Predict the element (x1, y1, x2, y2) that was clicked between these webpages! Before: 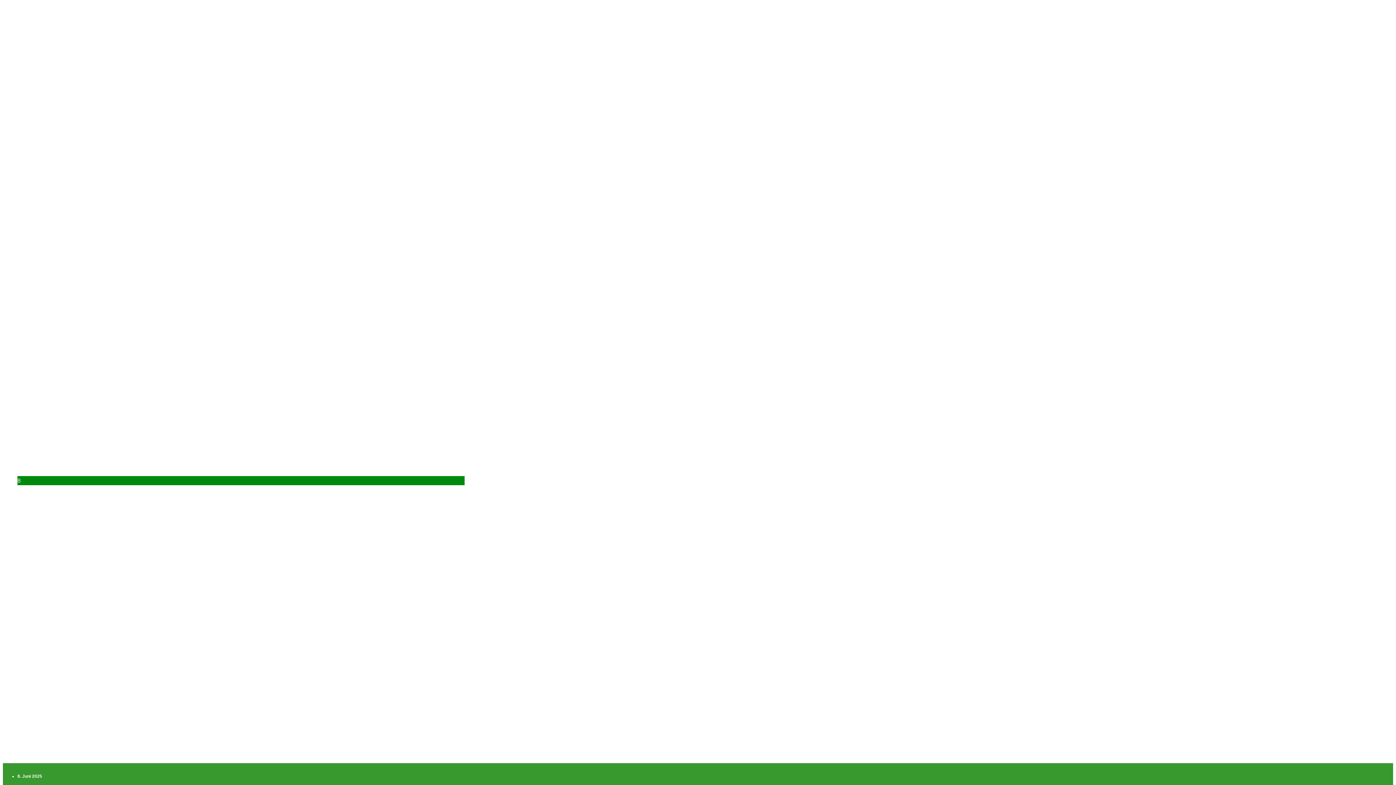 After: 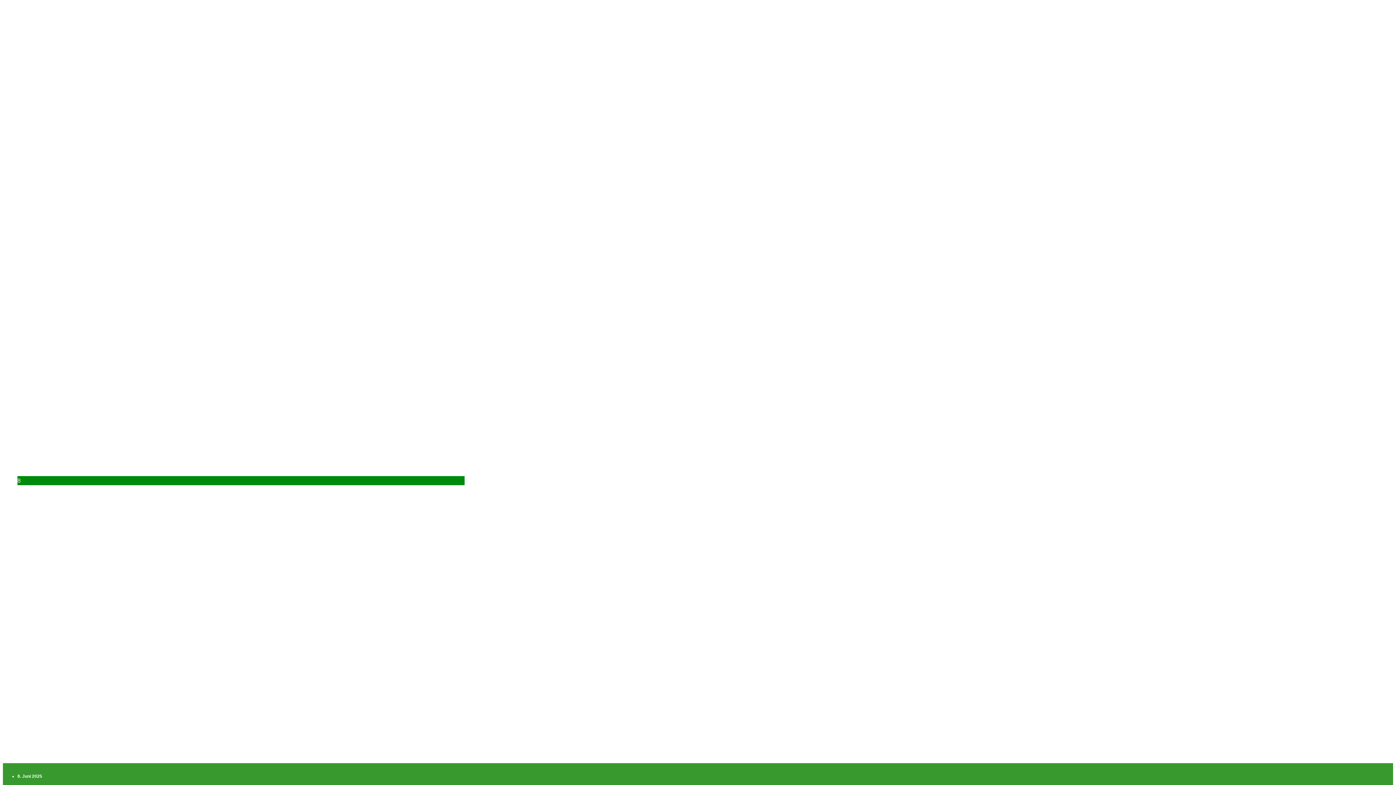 Action: bbox: (17, 429, 152, 435)